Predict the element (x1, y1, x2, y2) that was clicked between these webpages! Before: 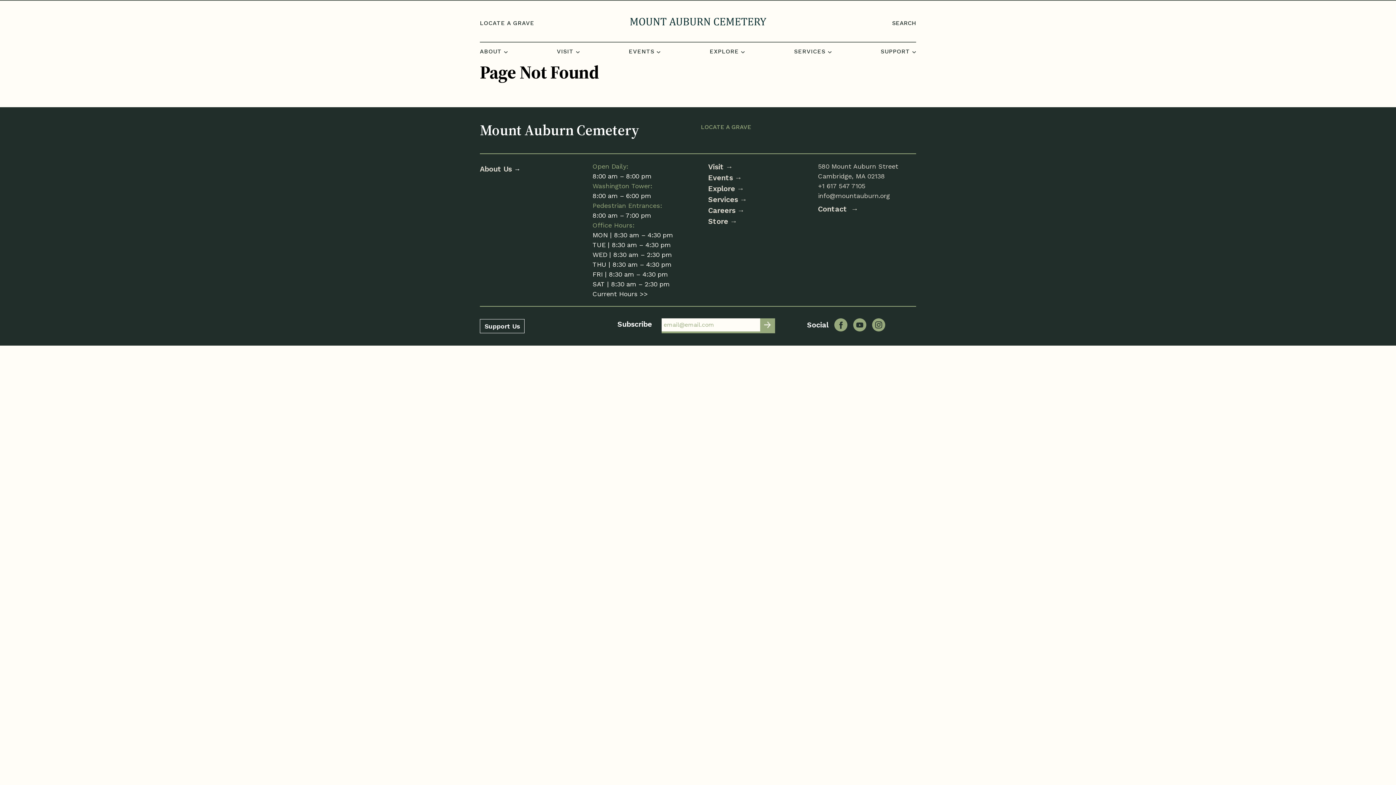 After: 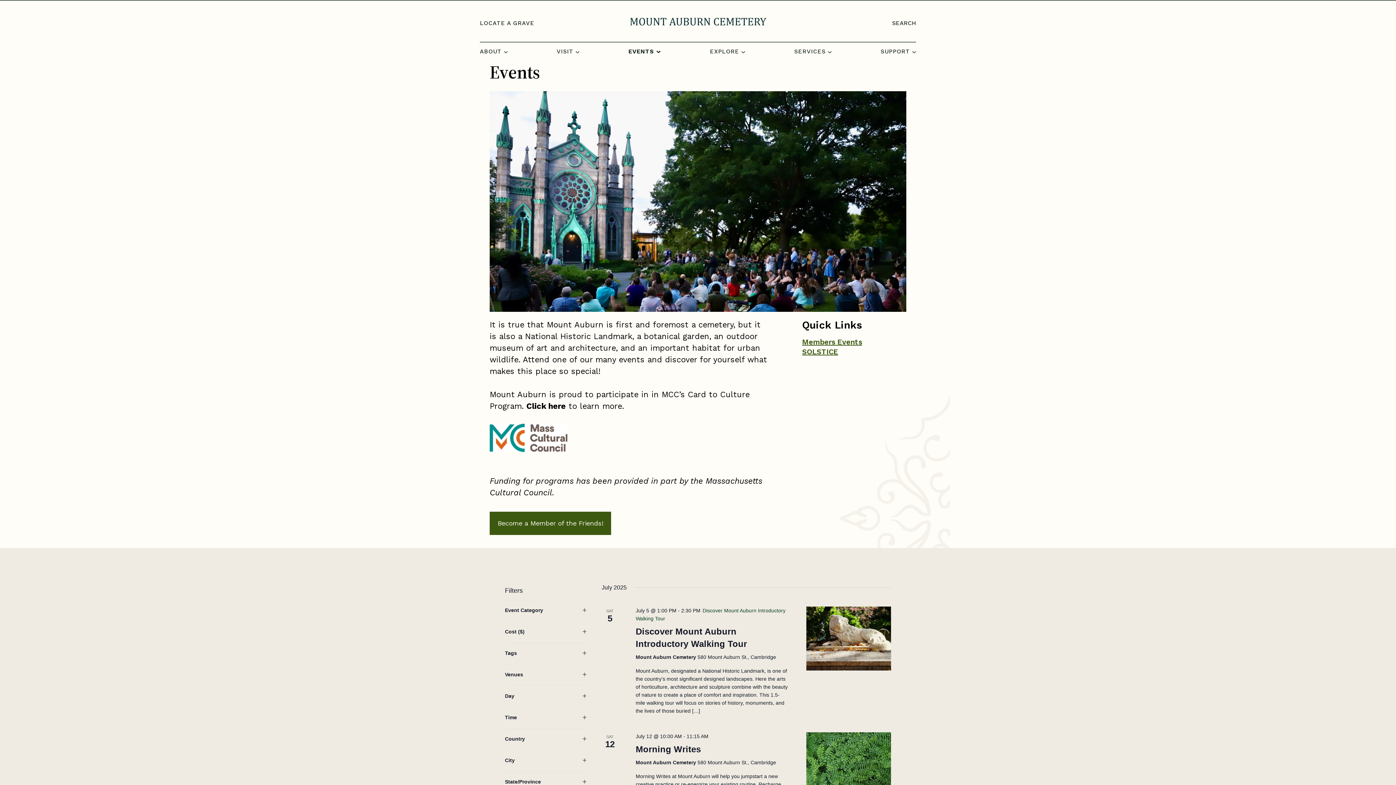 Action: label: EVENTS  bbox: (628, 46, 660, 56)